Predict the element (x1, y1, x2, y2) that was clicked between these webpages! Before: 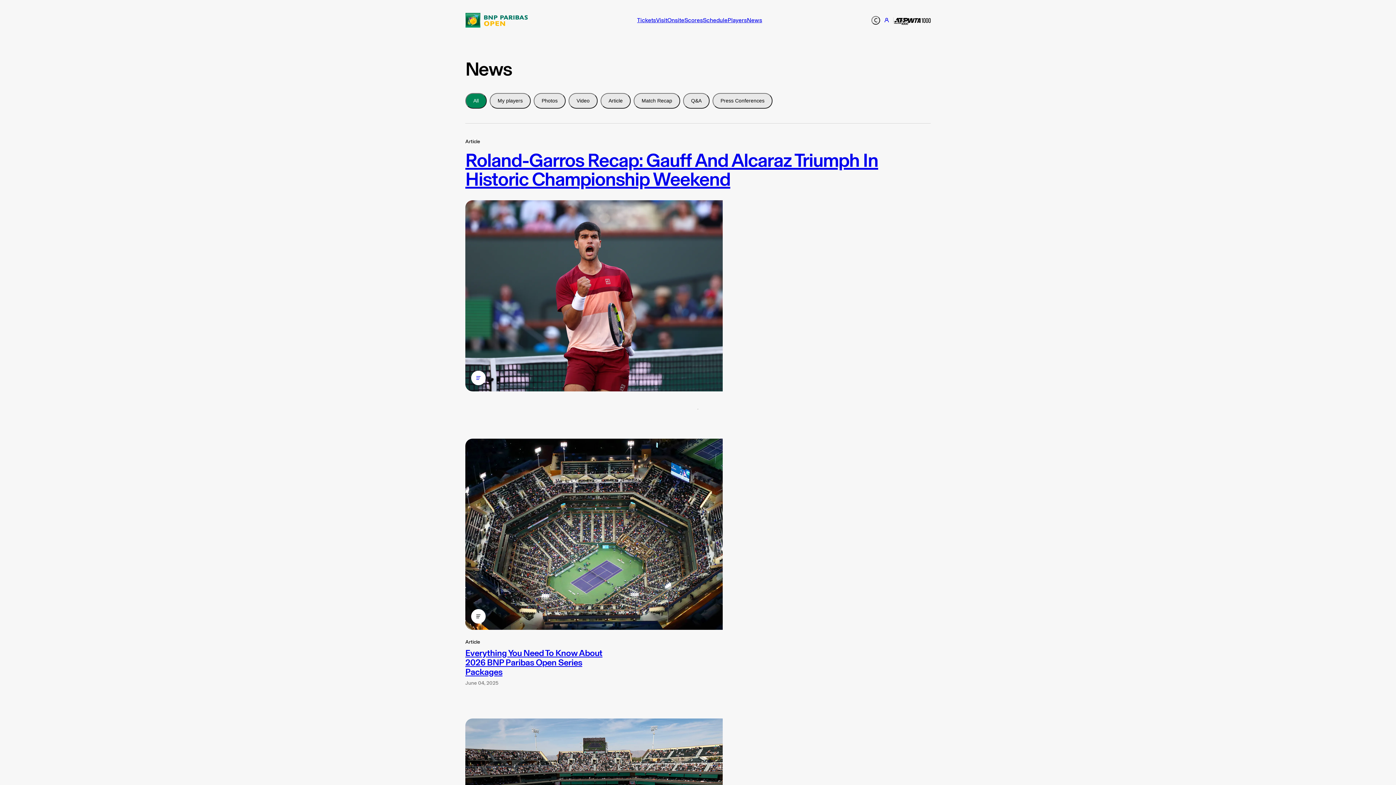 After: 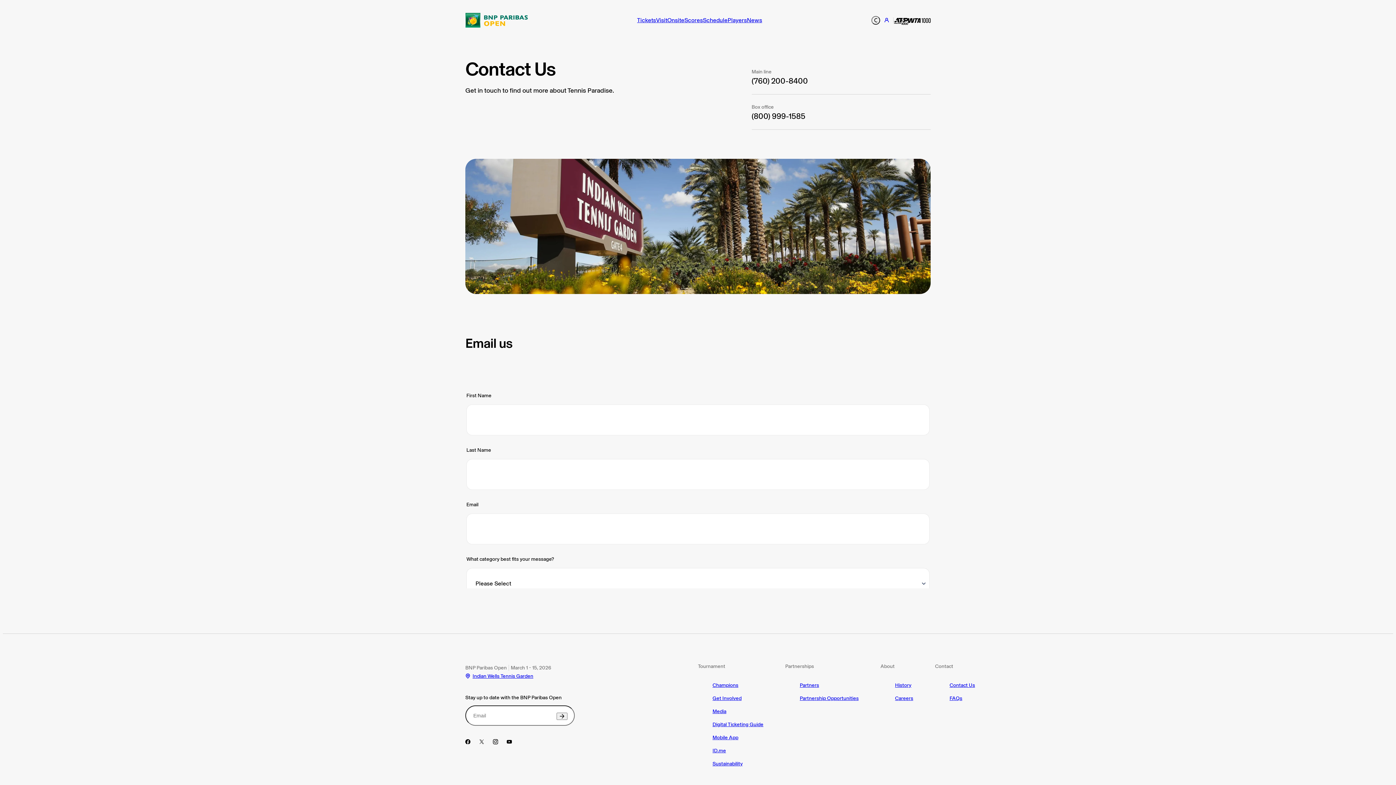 Action: label: Contact Us bbox: (949, 521, 975, 528)